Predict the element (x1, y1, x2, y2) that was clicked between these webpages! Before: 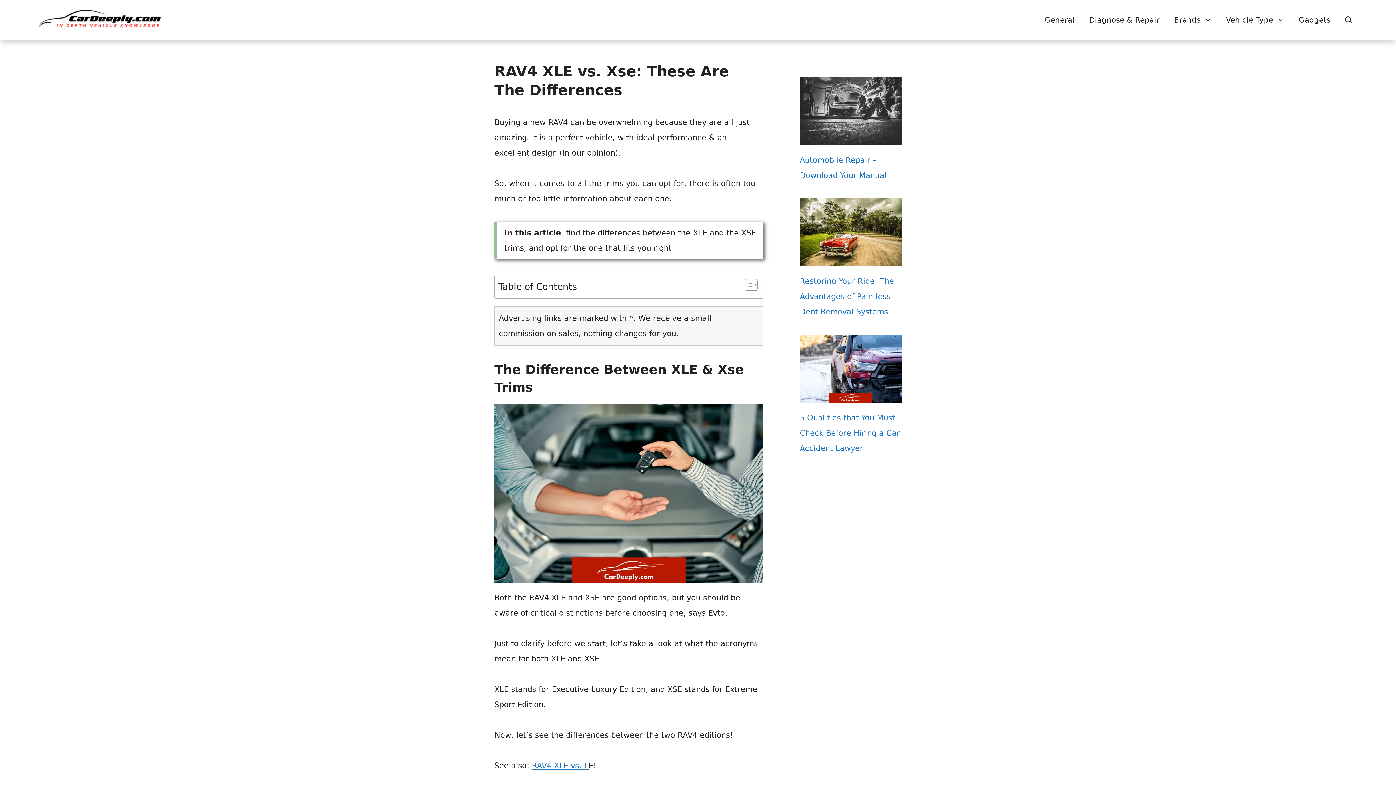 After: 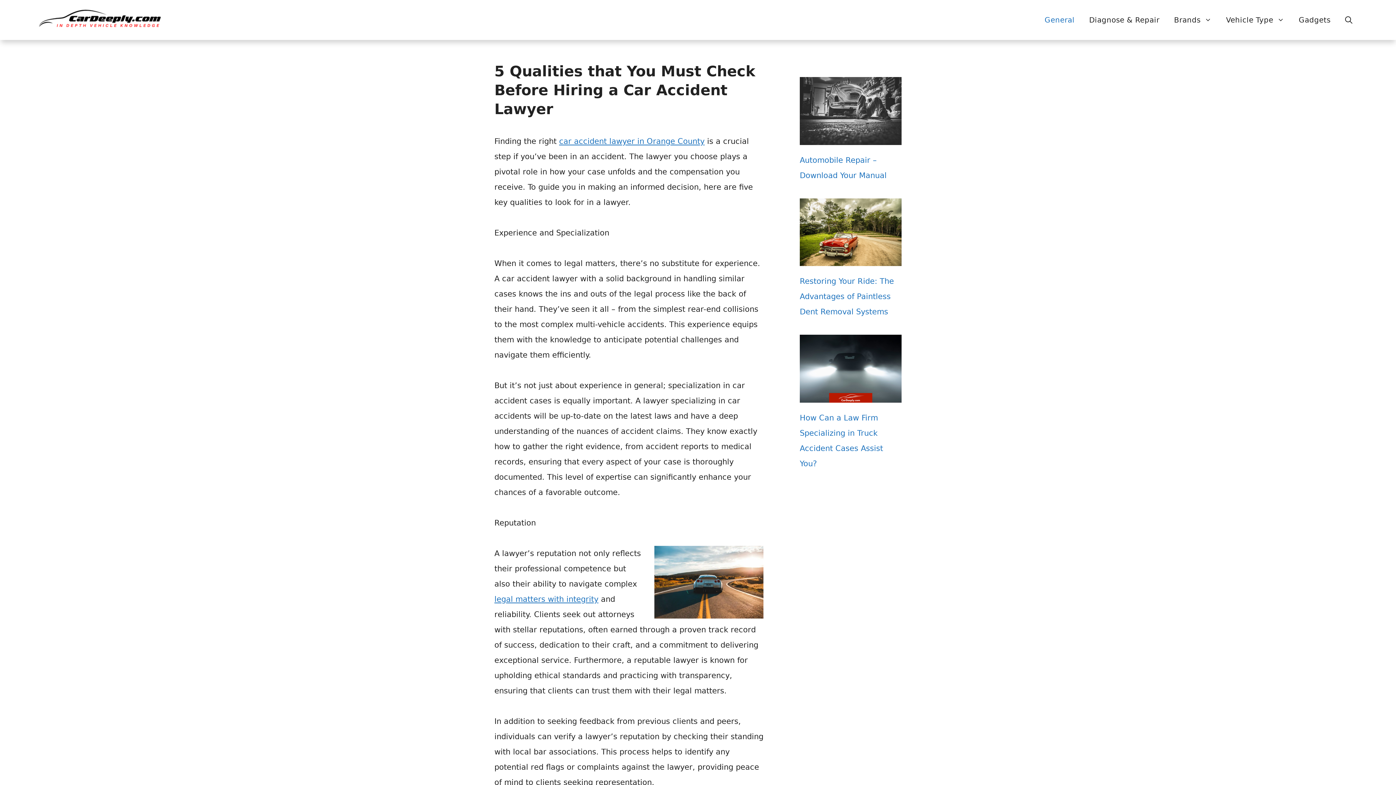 Action: bbox: (800, 413, 900, 453) label: 5 Qualities that You Must Check Before Hiring a Car Accident Lawyer